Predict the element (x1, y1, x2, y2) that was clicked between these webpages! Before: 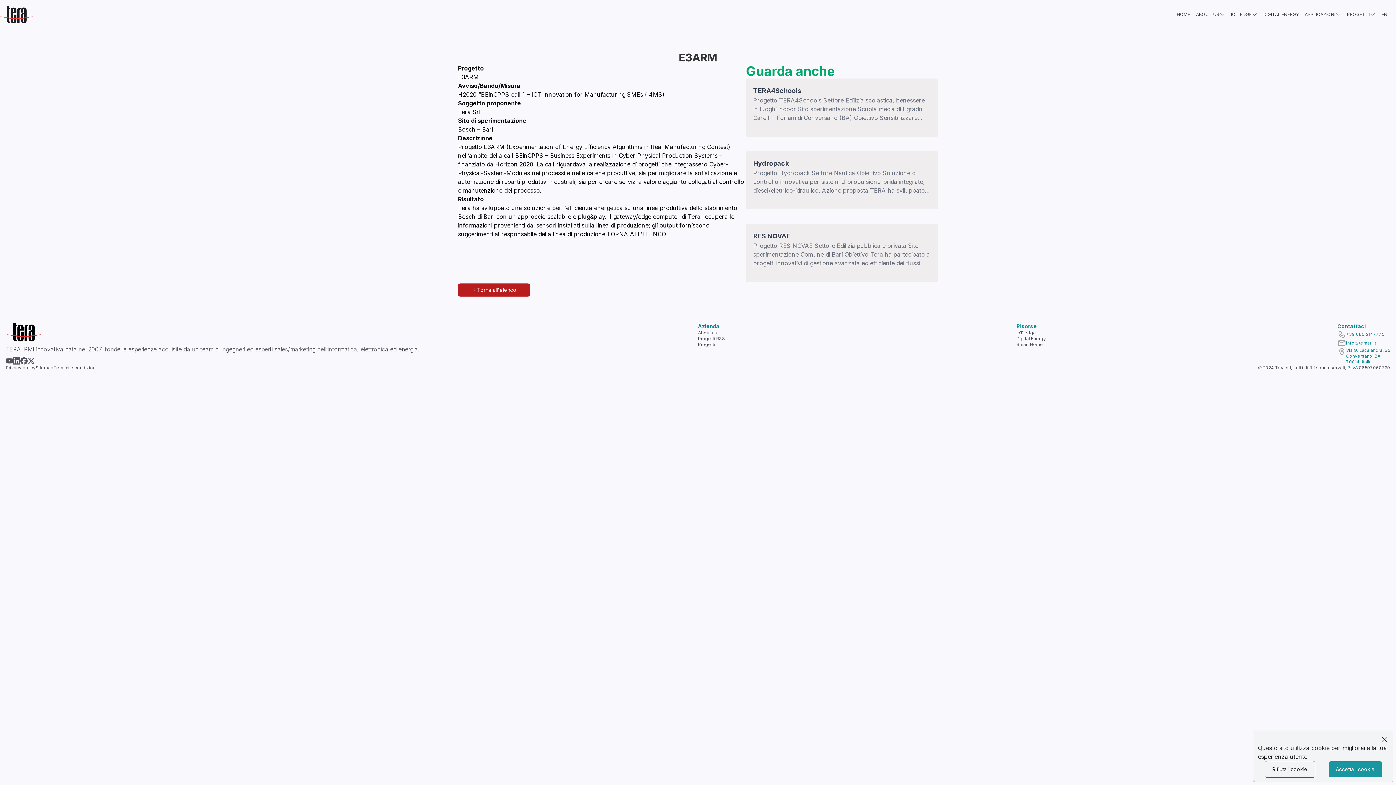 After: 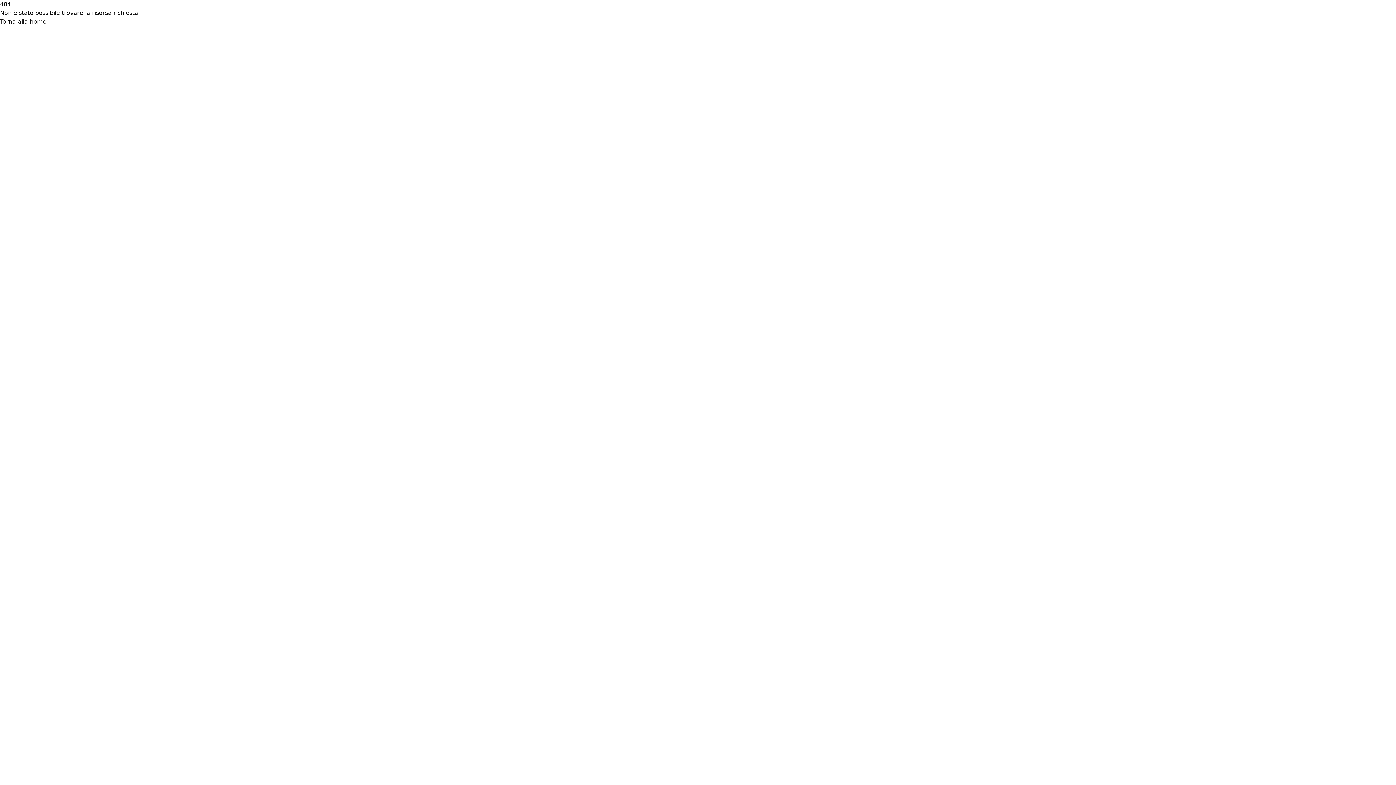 Action: label: Smart Home bbox: (1016, 341, 1046, 347)